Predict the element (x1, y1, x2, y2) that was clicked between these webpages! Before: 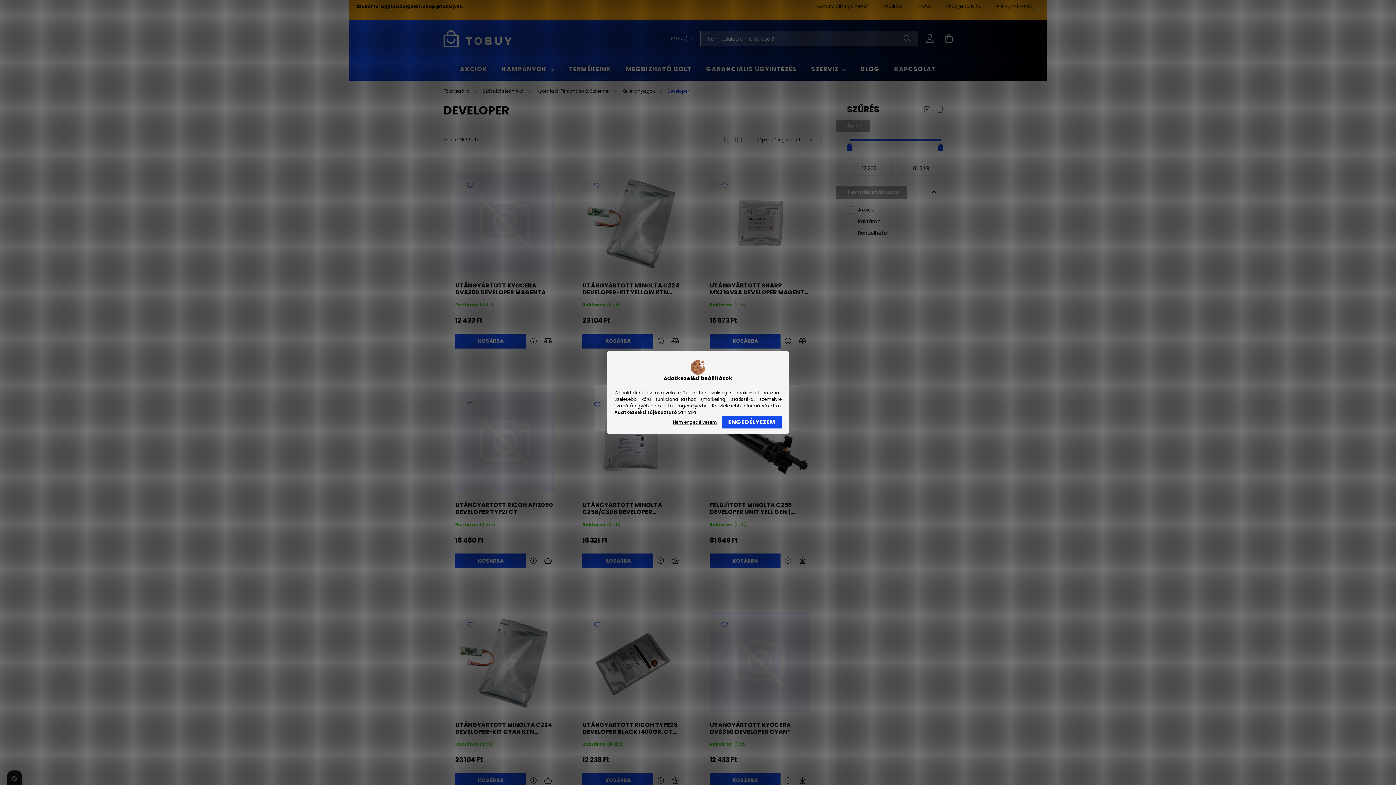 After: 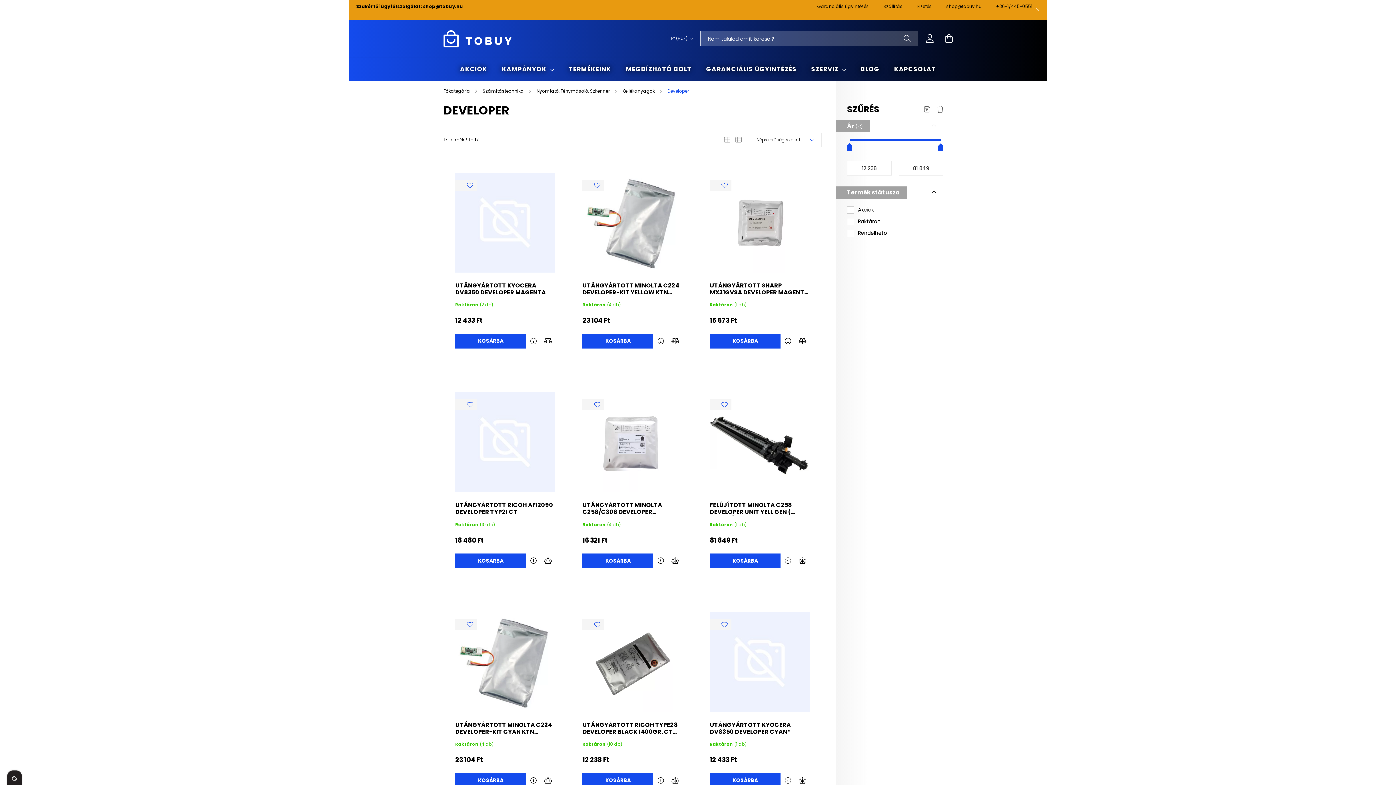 Action: label: Nem engedélyezem bbox: (669, 417, 720, 427)